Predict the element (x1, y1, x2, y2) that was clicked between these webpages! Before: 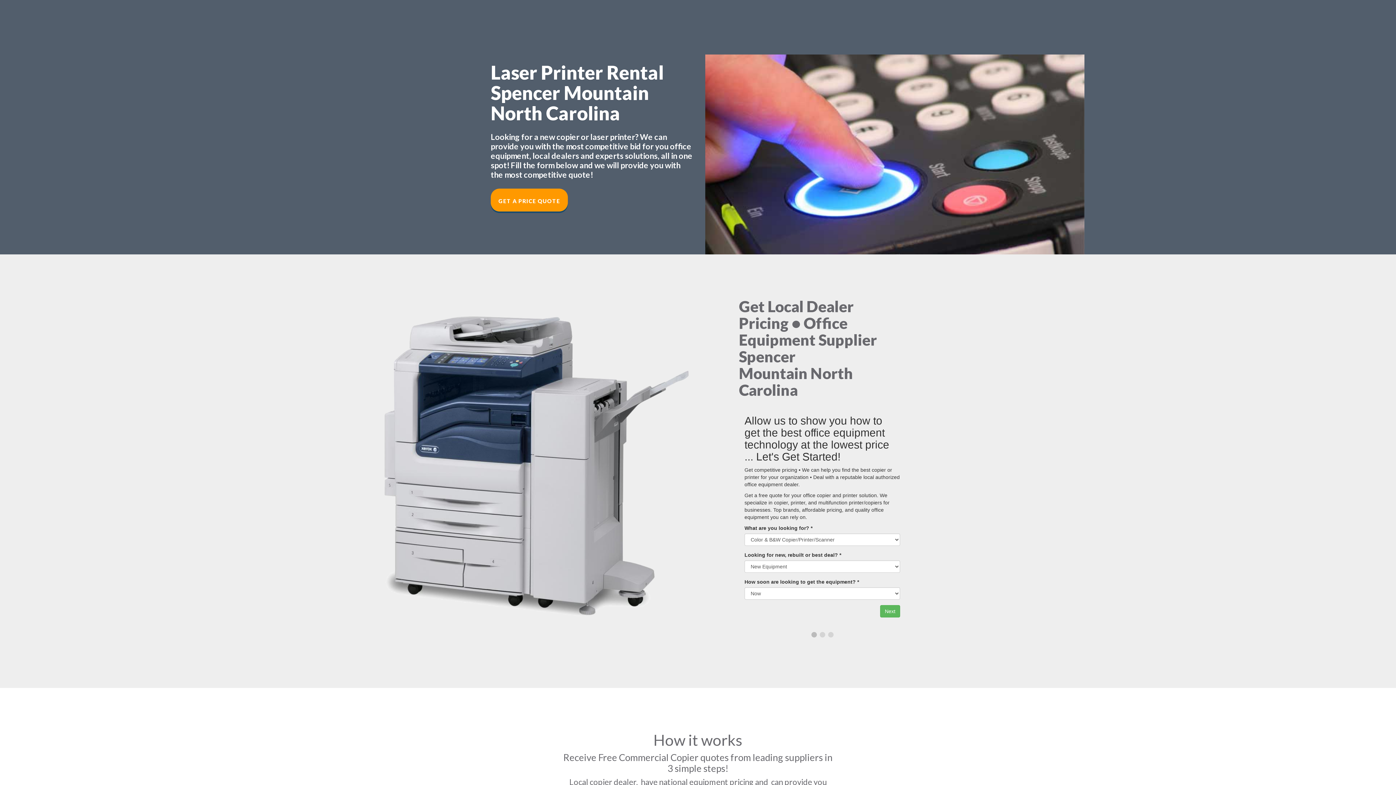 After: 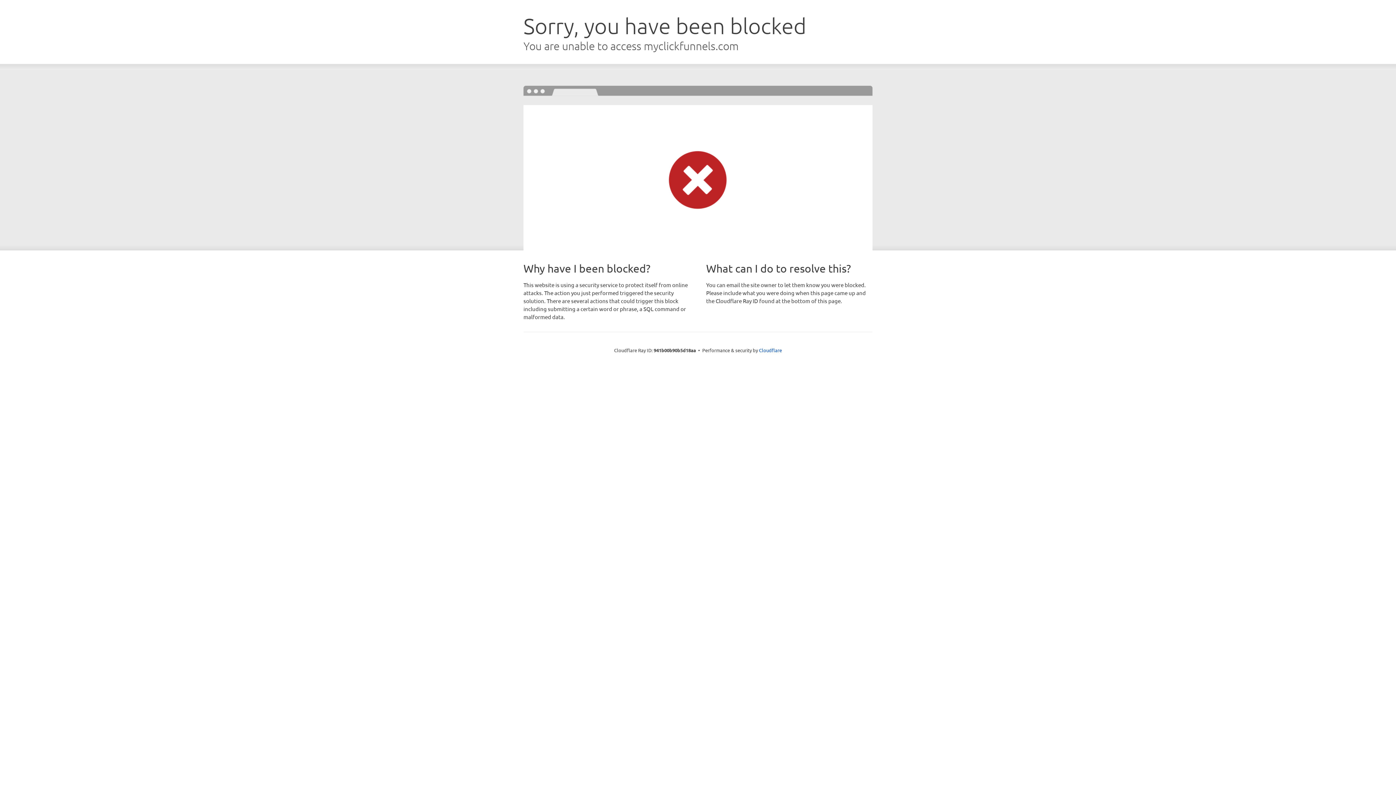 Action: label: GET A PRICE QUOTE bbox: (490, 188, 568, 211)